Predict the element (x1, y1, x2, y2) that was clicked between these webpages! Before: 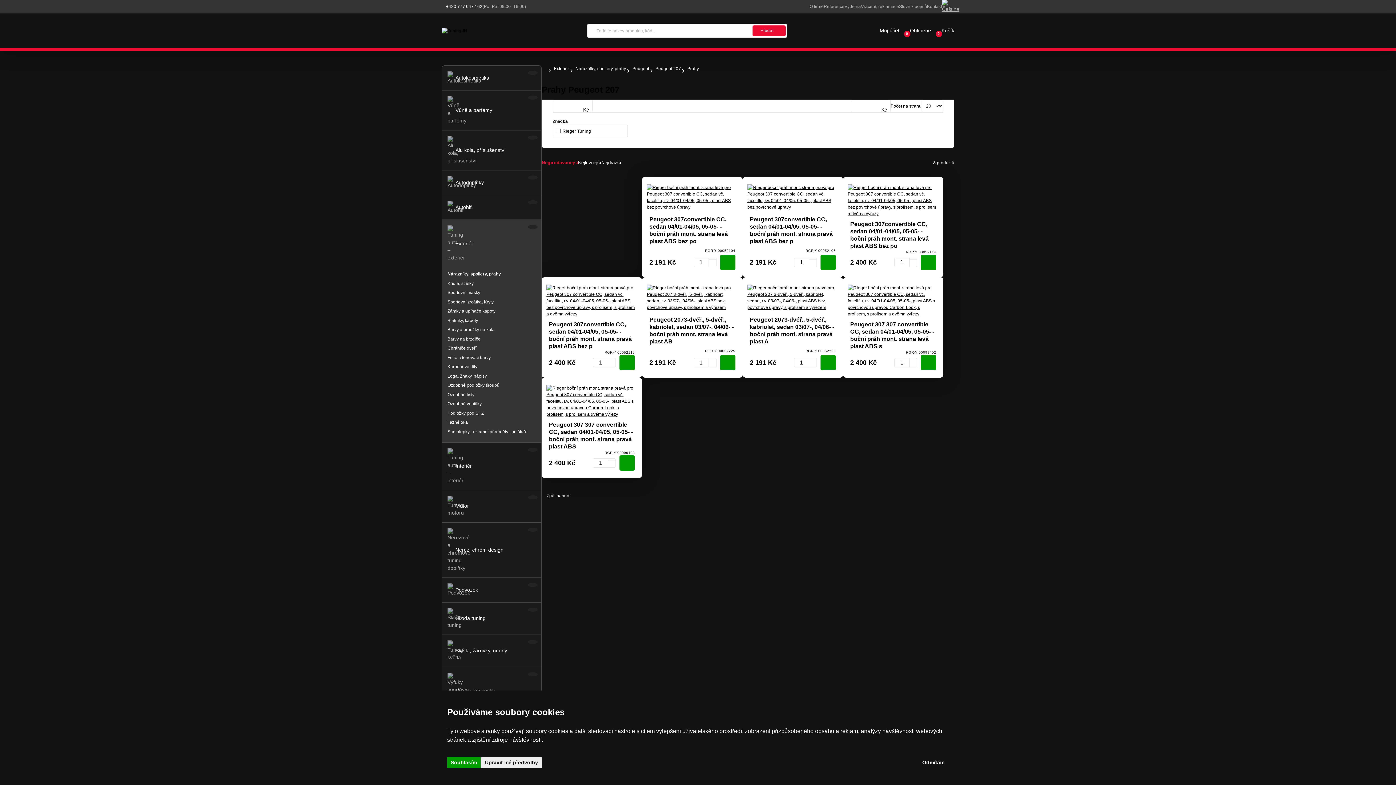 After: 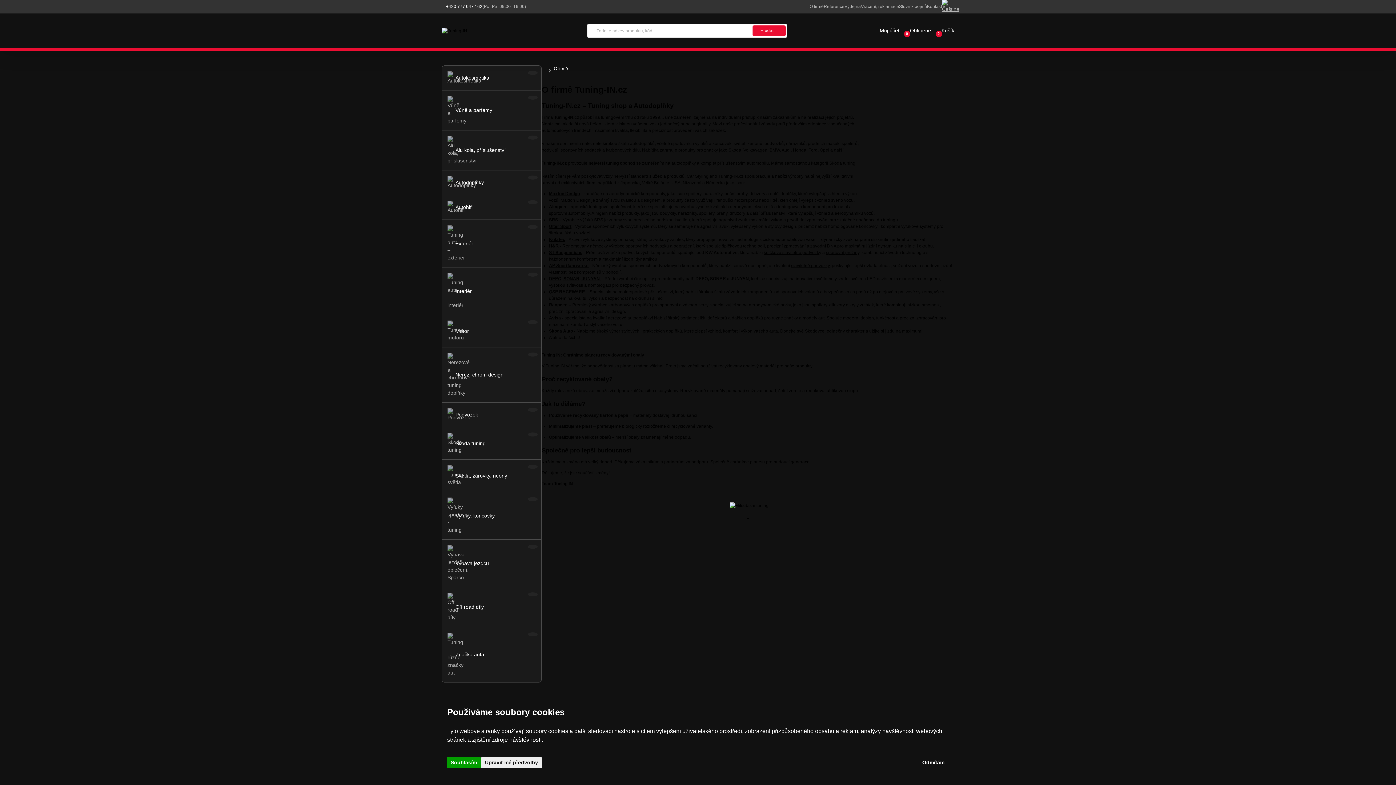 Action: label: O firmě bbox: (809, 3, 824, 8)